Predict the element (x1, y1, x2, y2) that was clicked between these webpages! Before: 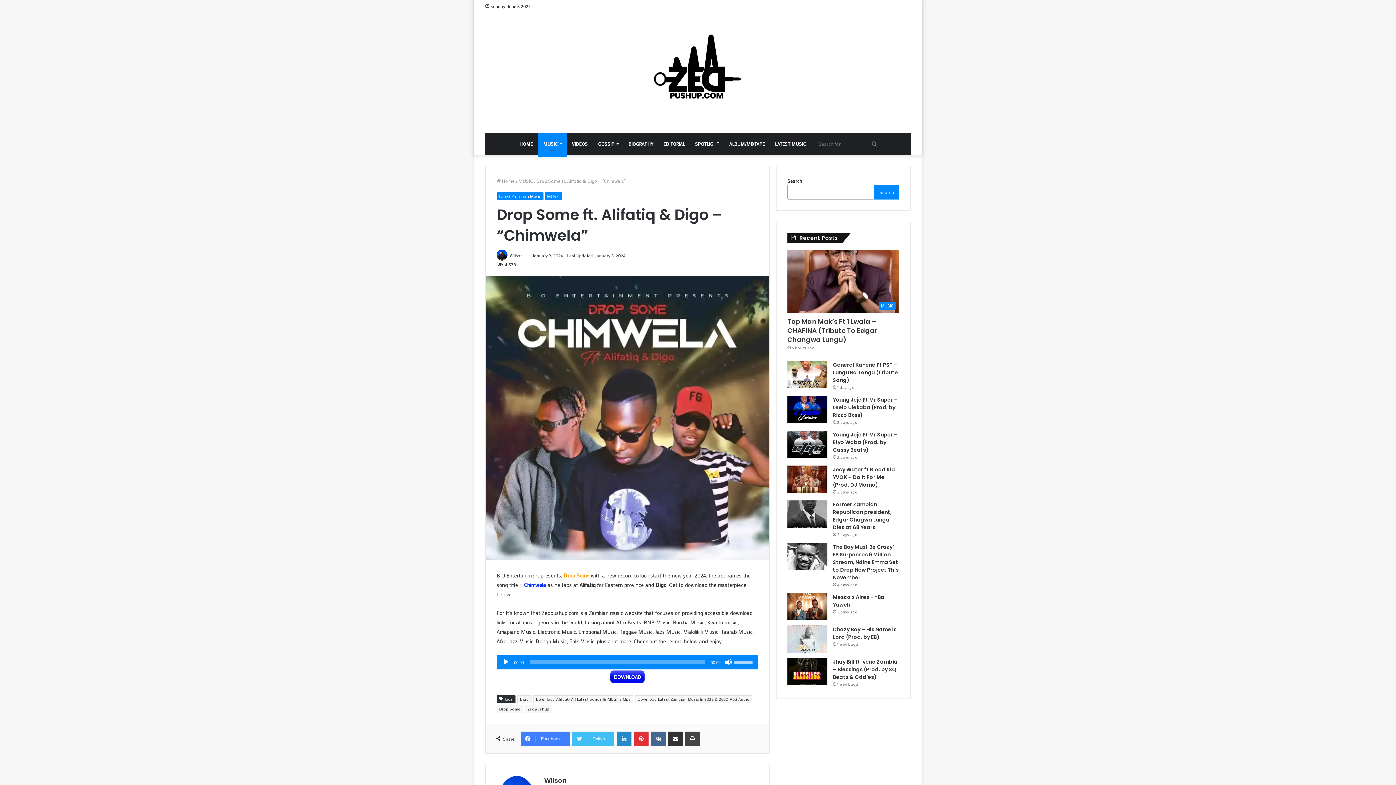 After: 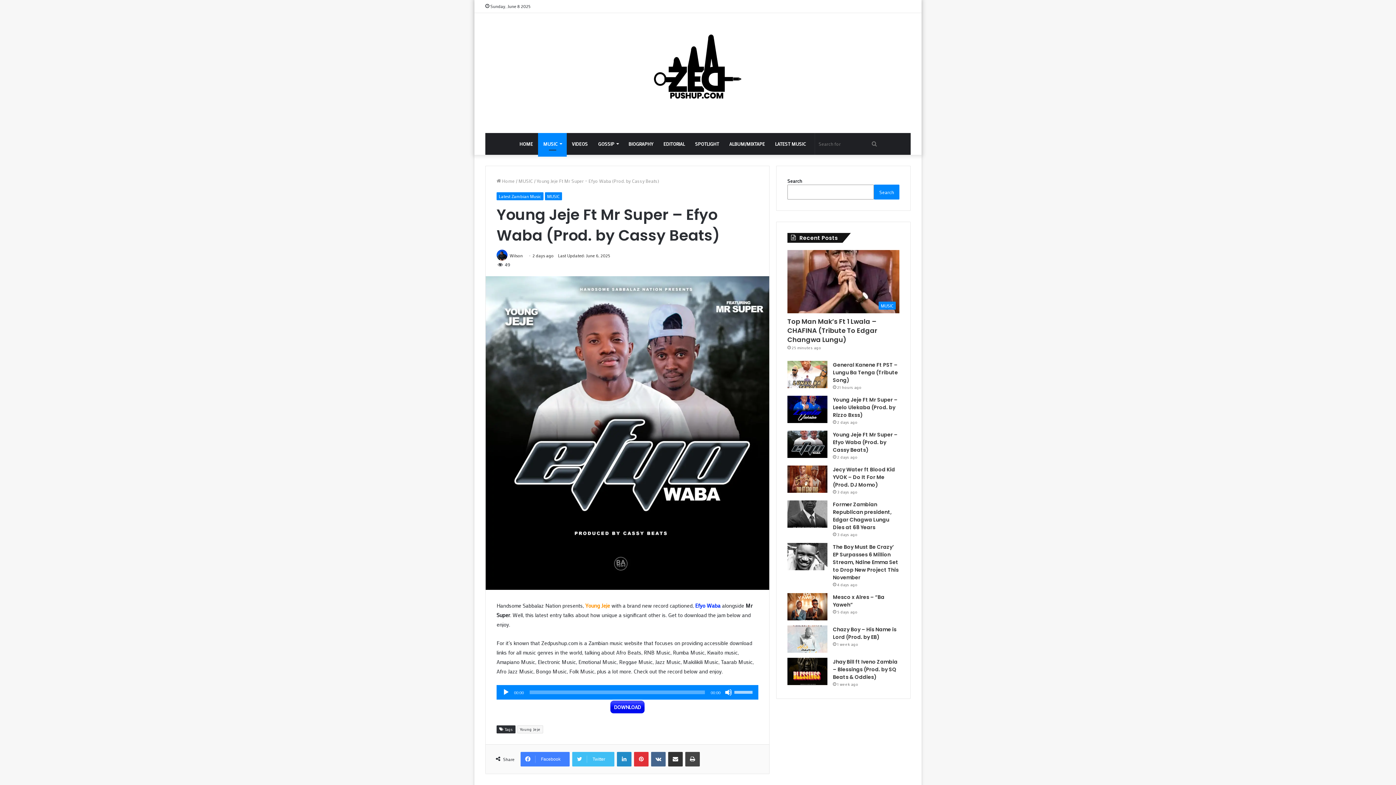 Action: bbox: (787, 430, 827, 458) label: Young Jeje Ft Mr Super  – Efyo Waba (Prod. by Cassy Beats)